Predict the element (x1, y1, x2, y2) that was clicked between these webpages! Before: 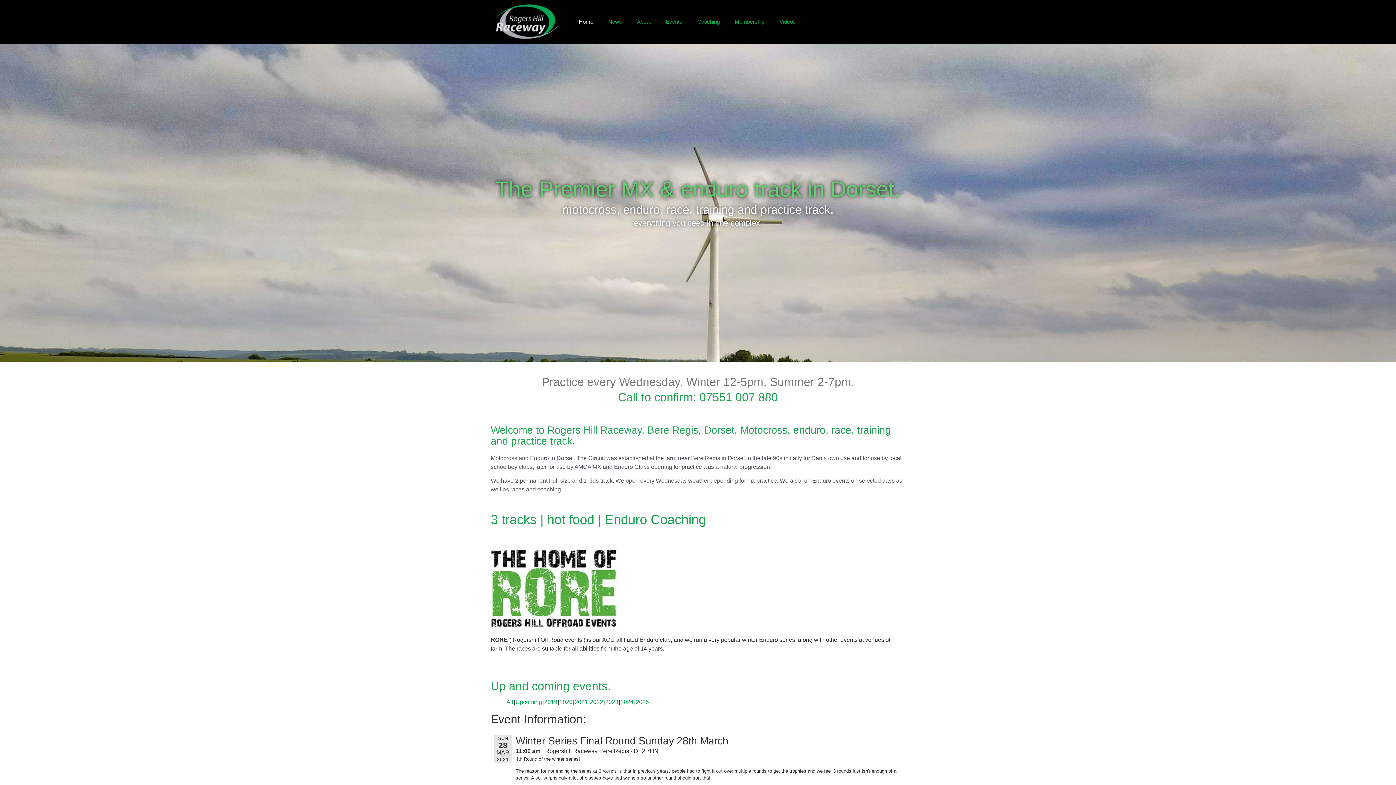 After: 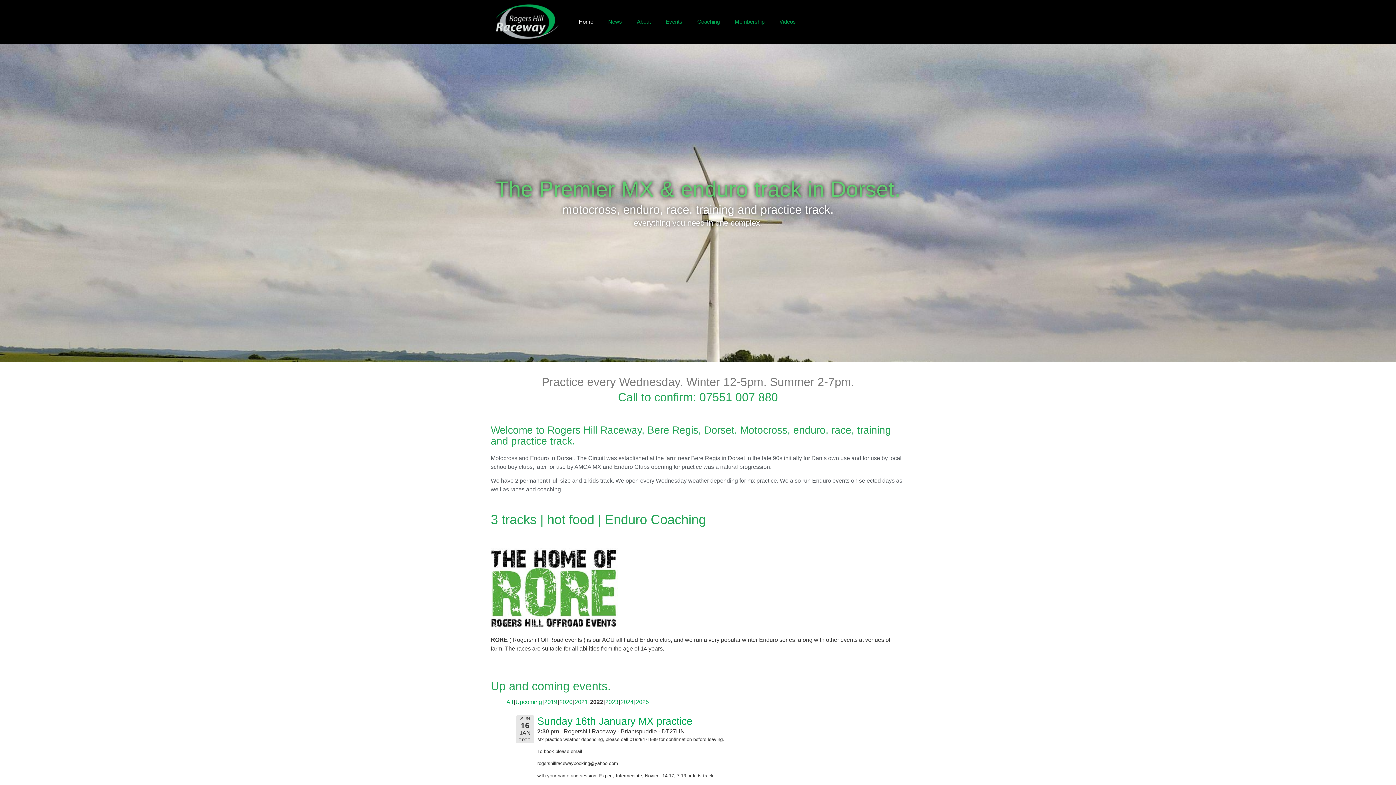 Action: bbox: (590, 699, 603, 705) label: 2022